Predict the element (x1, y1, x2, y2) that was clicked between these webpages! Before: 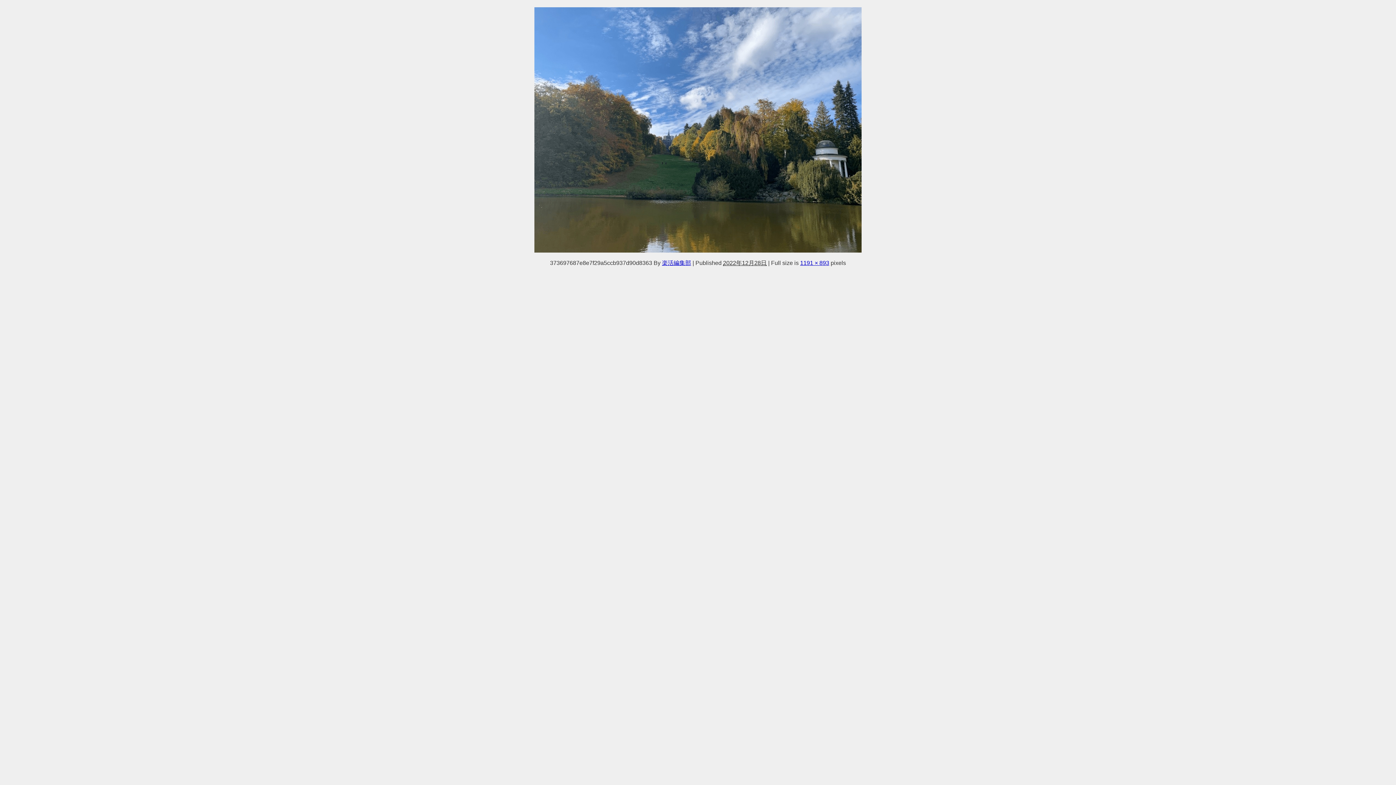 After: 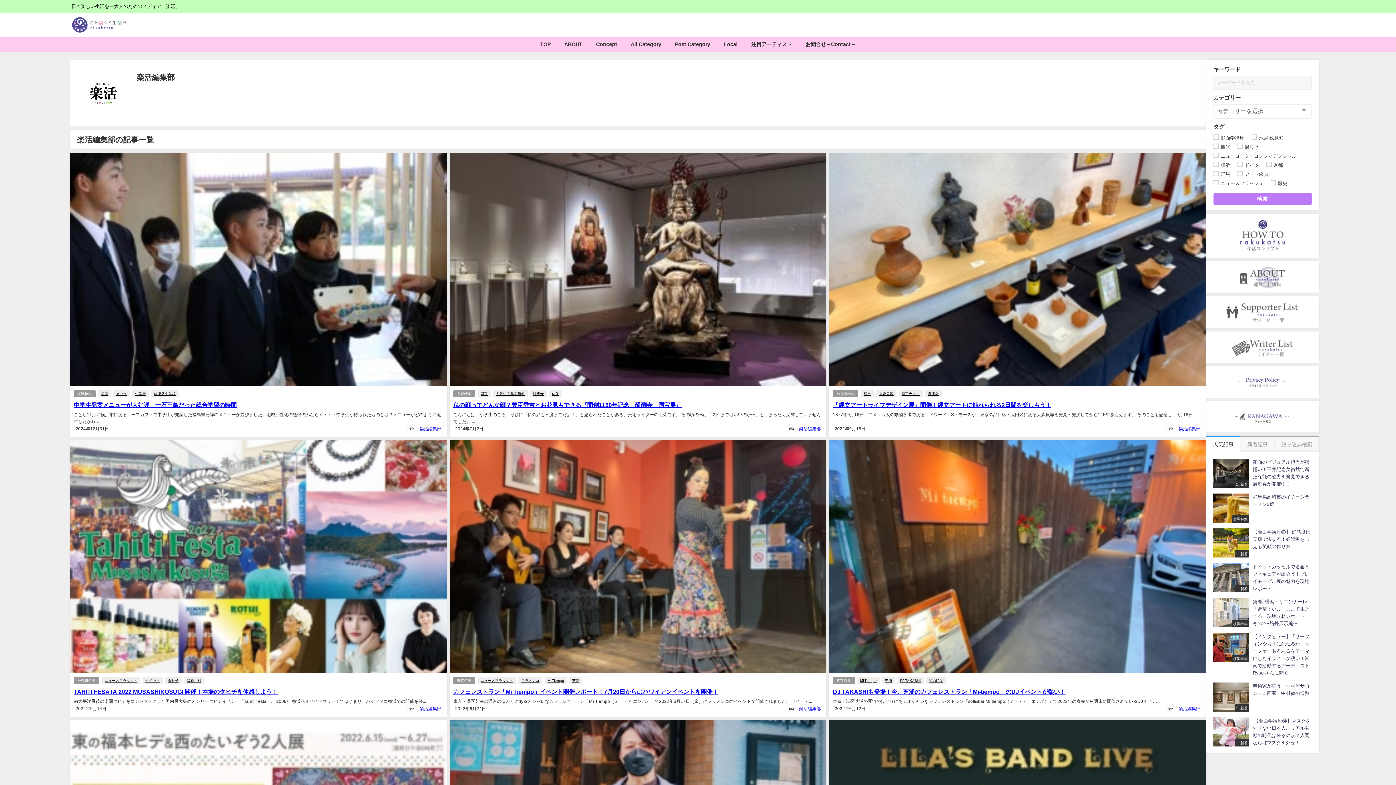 Action: label: 楽活編集部 bbox: (662, 259, 691, 265)